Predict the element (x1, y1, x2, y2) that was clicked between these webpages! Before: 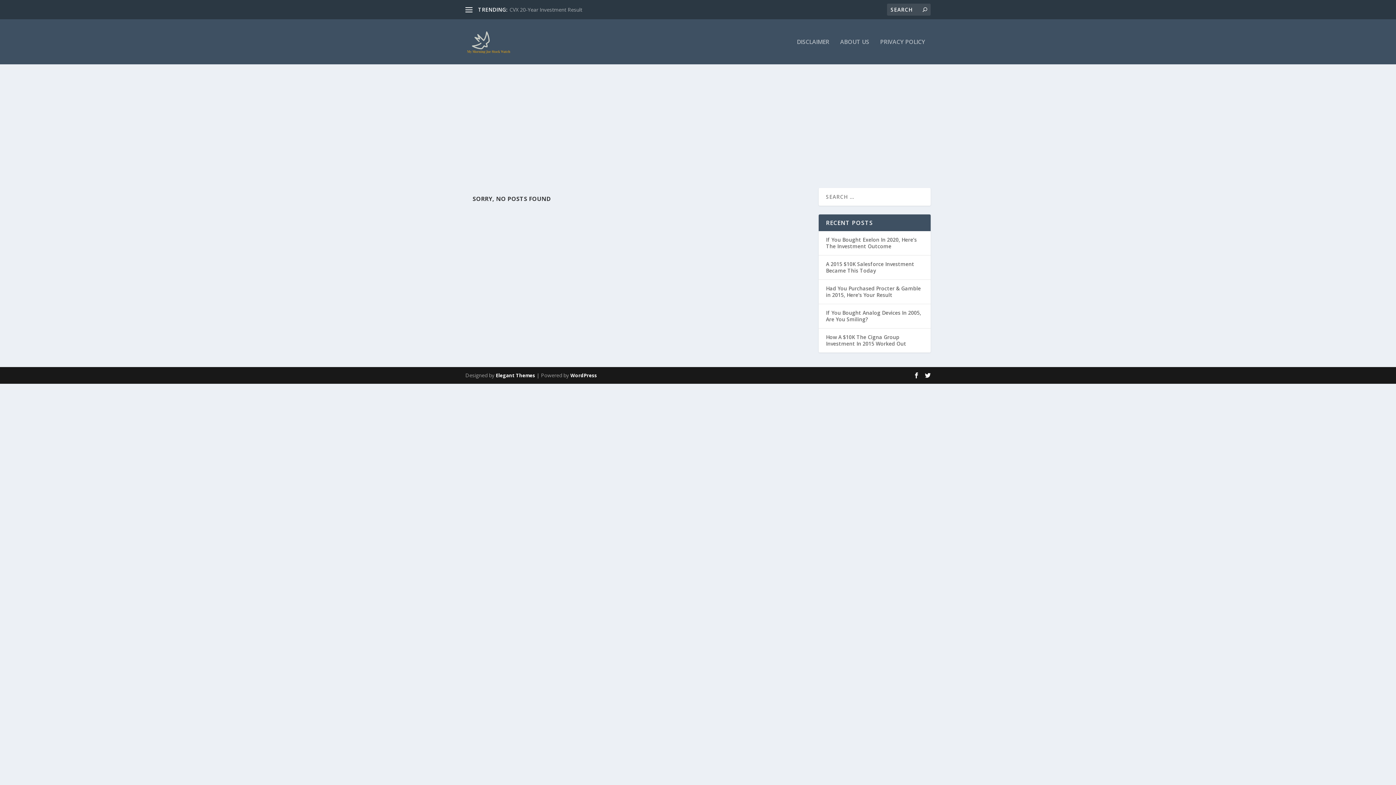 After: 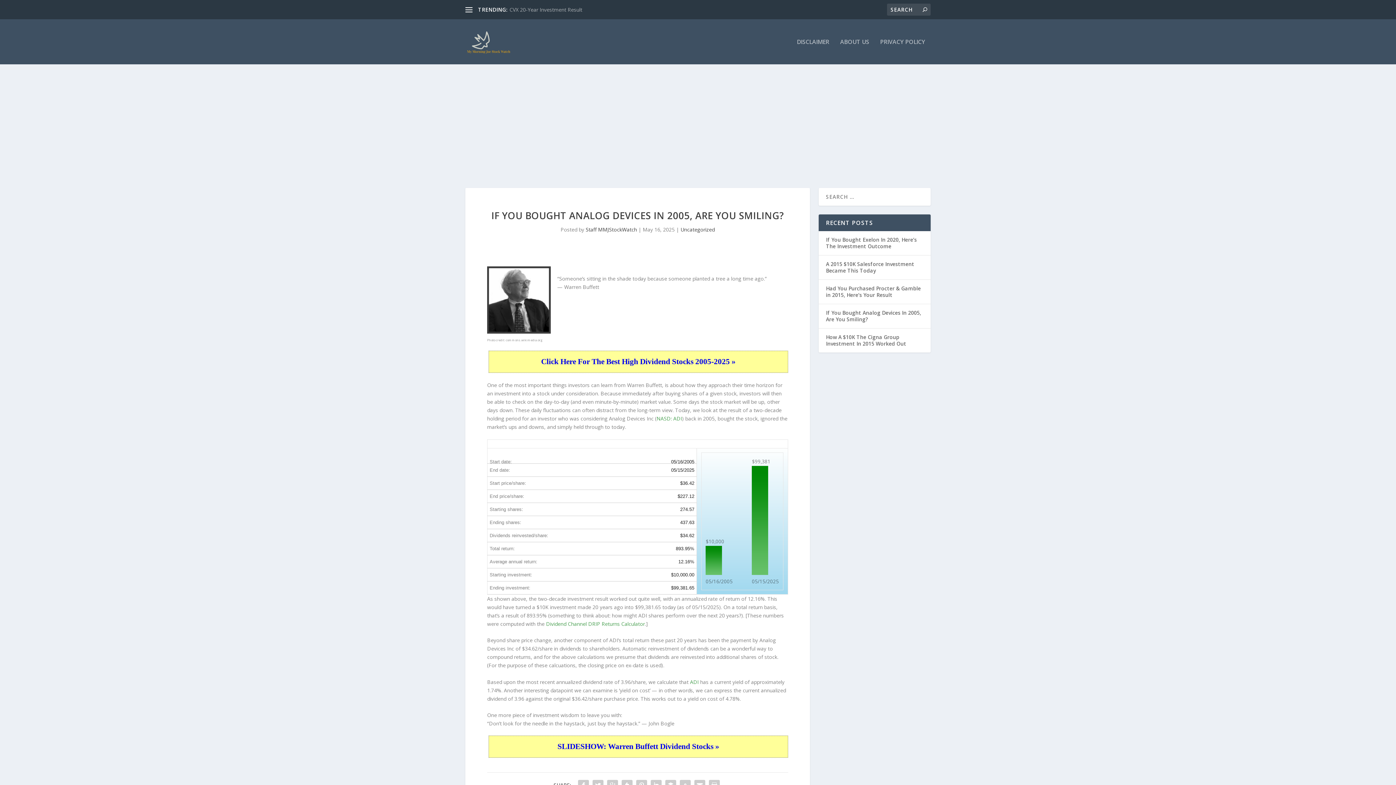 Action: bbox: (826, 309, 921, 322) label: If You Bought Analog Devices In 2005, Are You Smiling?